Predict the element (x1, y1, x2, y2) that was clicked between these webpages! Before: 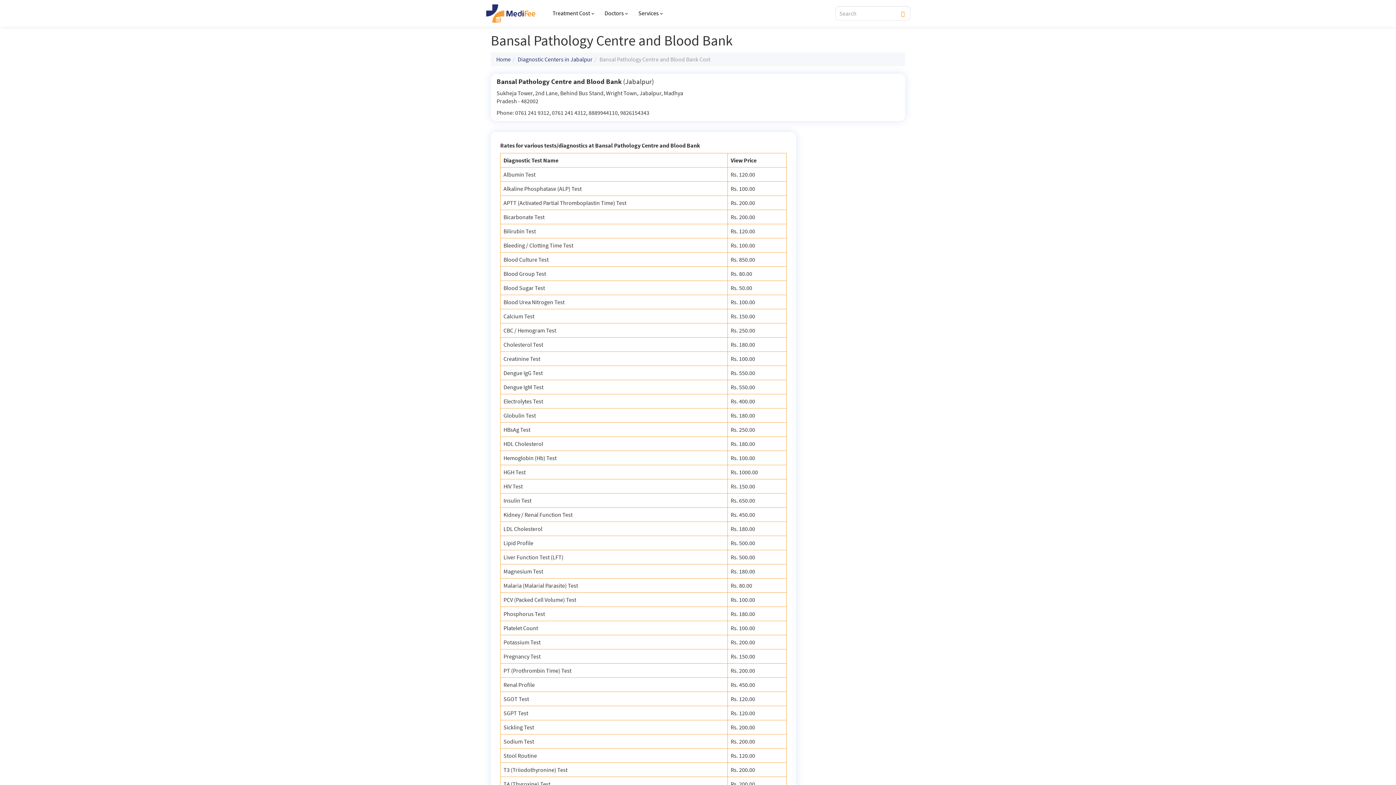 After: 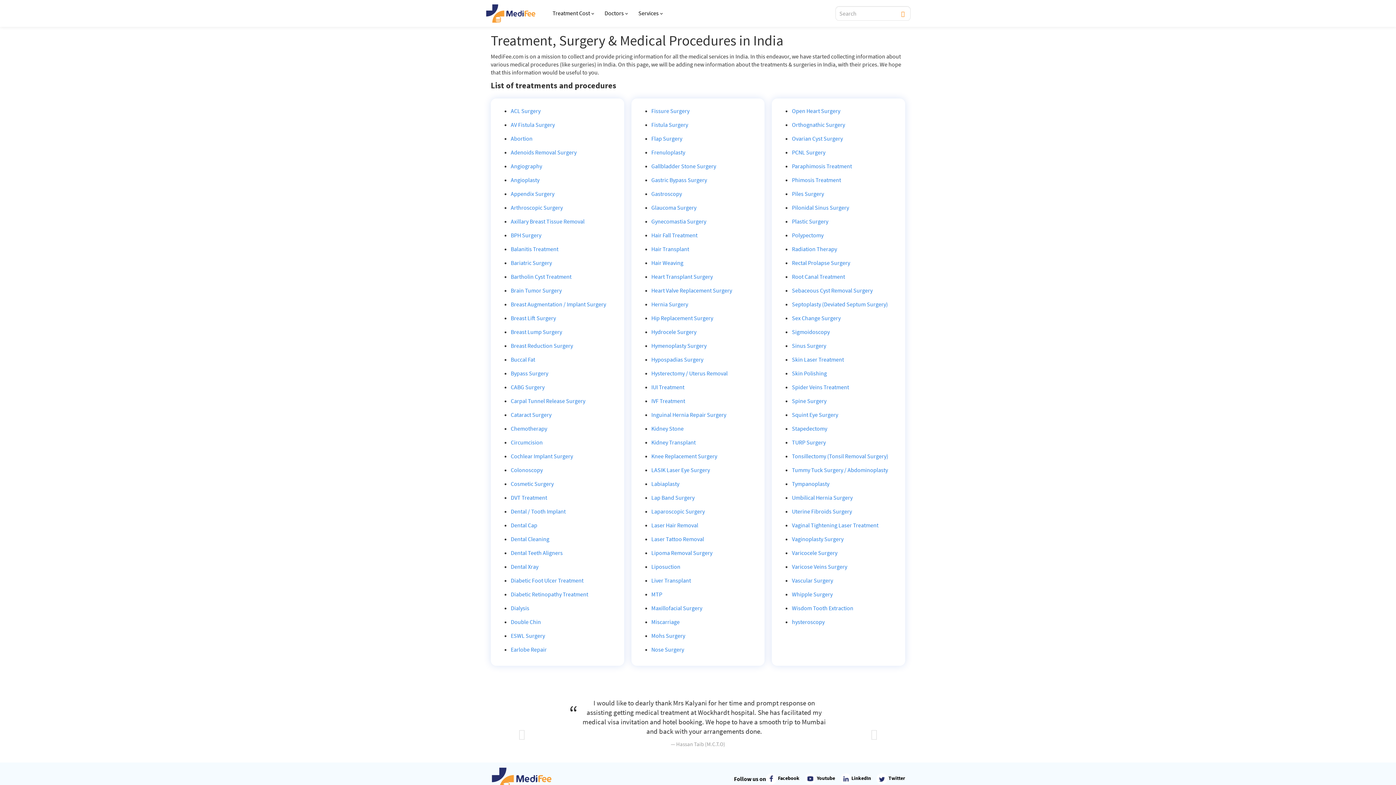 Action: bbox: (547, 4, 599, 22) label: Treatment Cost